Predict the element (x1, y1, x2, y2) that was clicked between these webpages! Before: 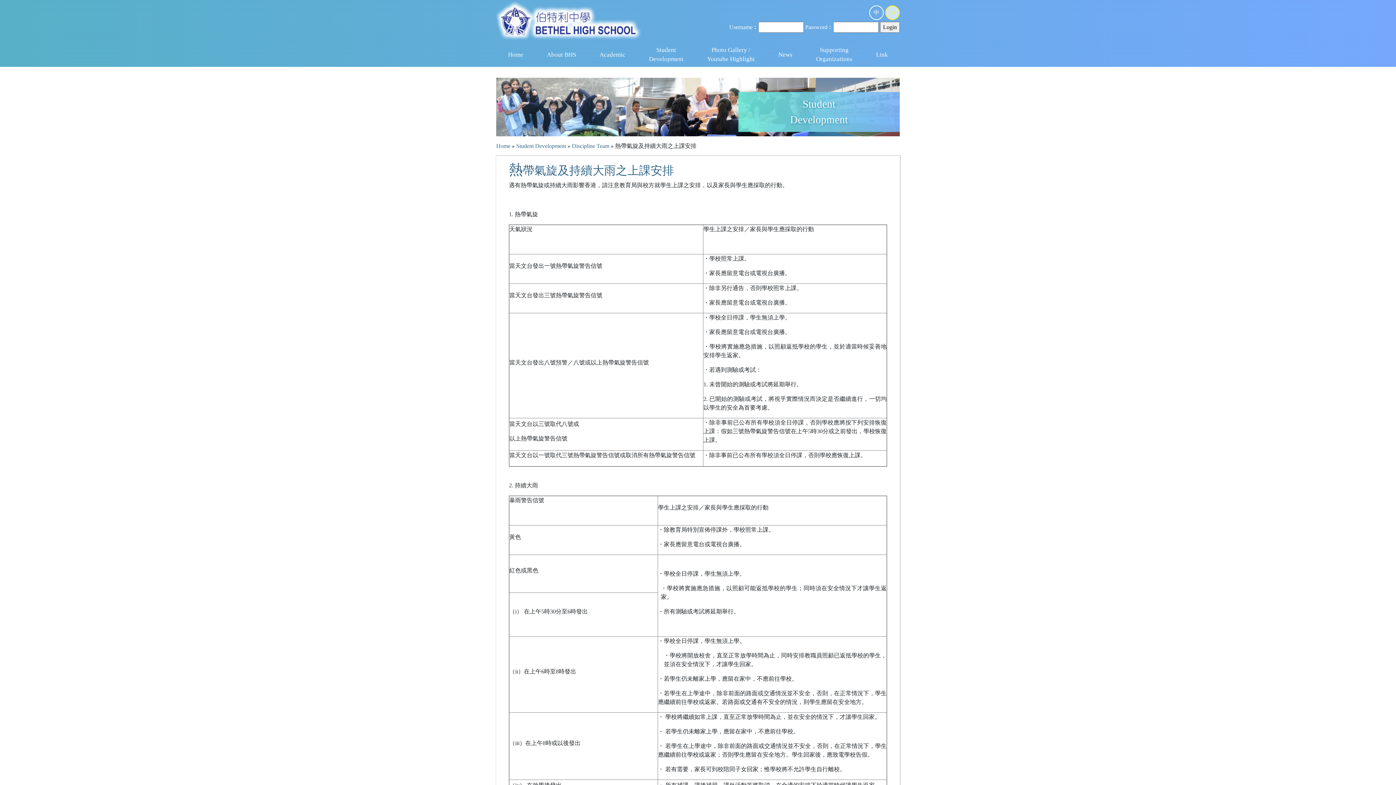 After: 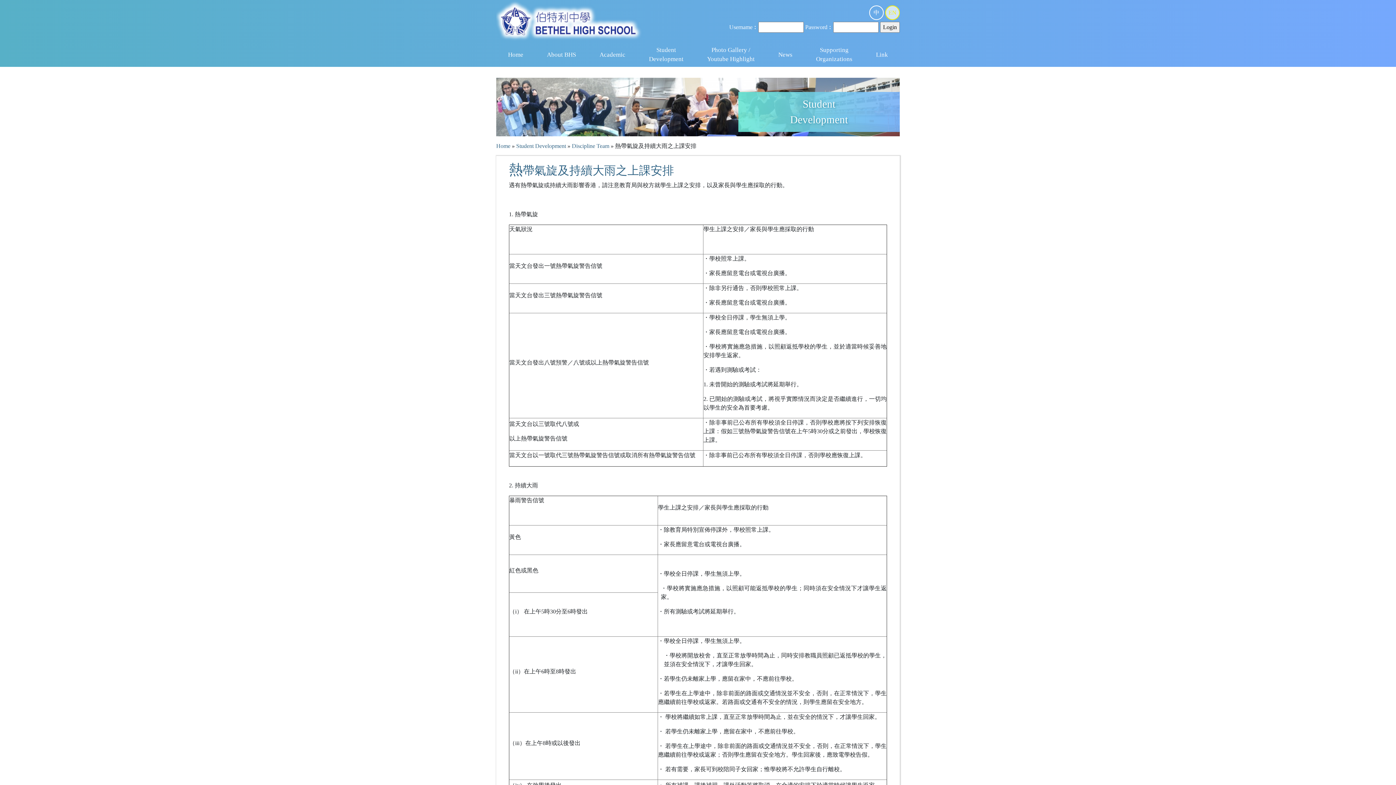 Action: bbox: (885, 5, 900, 20) label: EN